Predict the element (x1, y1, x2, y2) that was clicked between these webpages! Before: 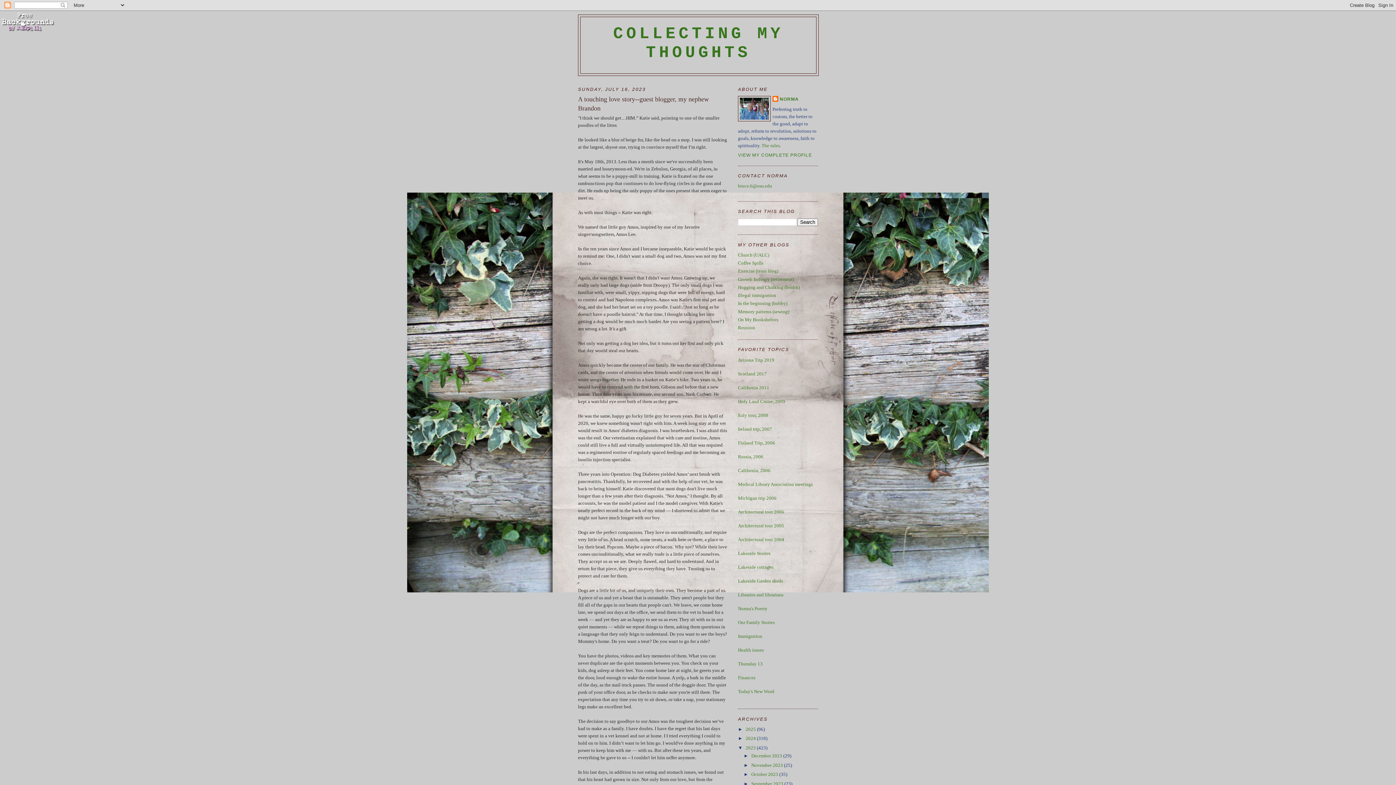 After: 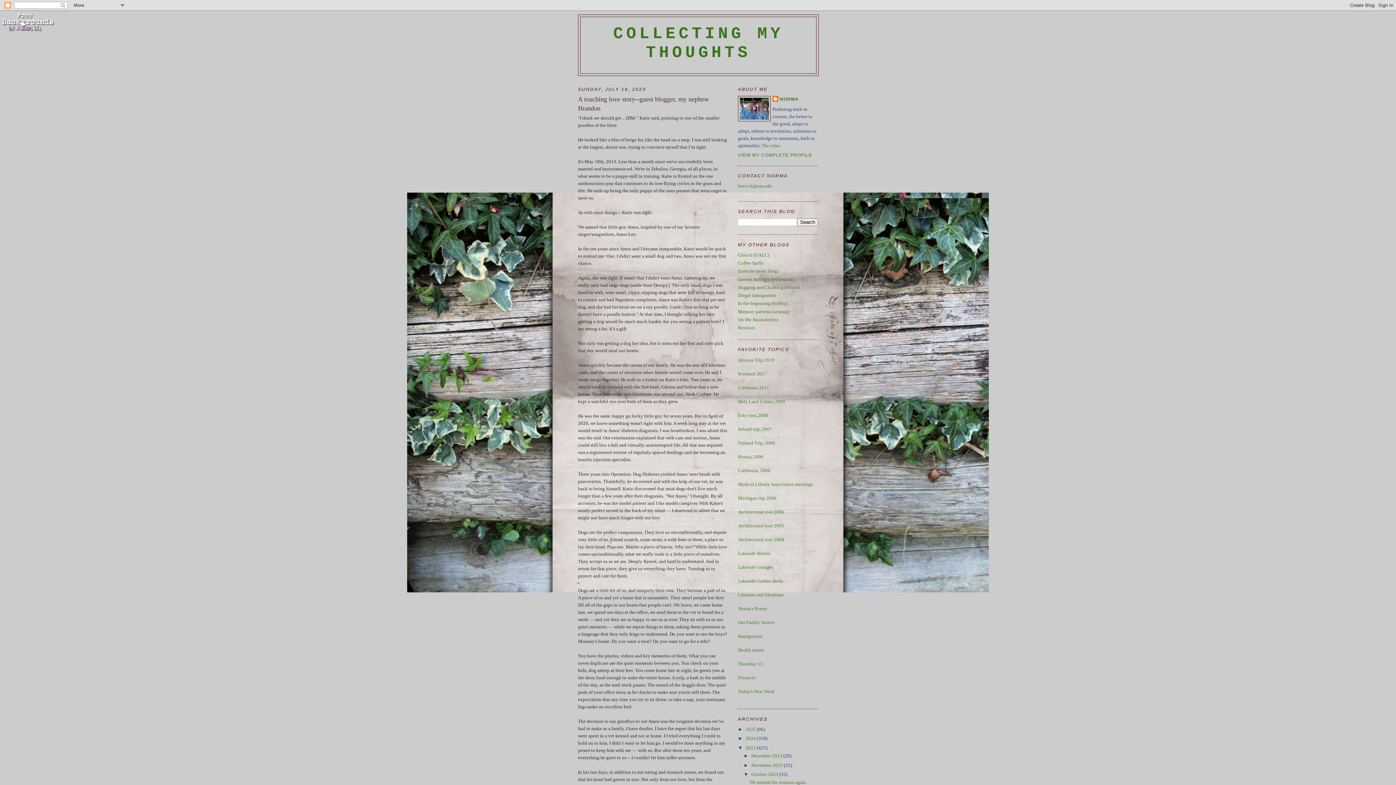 Action: bbox: (743, 772, 751, 777) label: ►  